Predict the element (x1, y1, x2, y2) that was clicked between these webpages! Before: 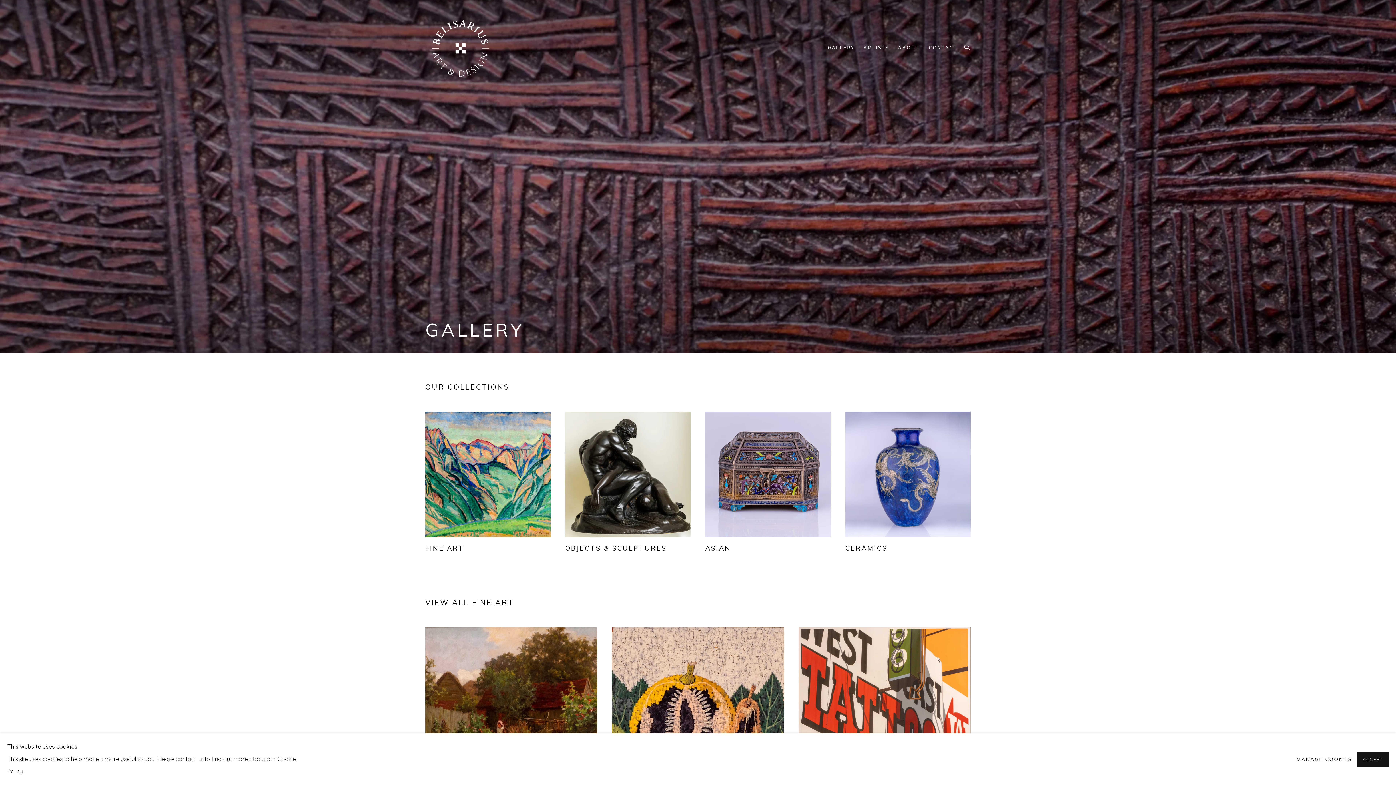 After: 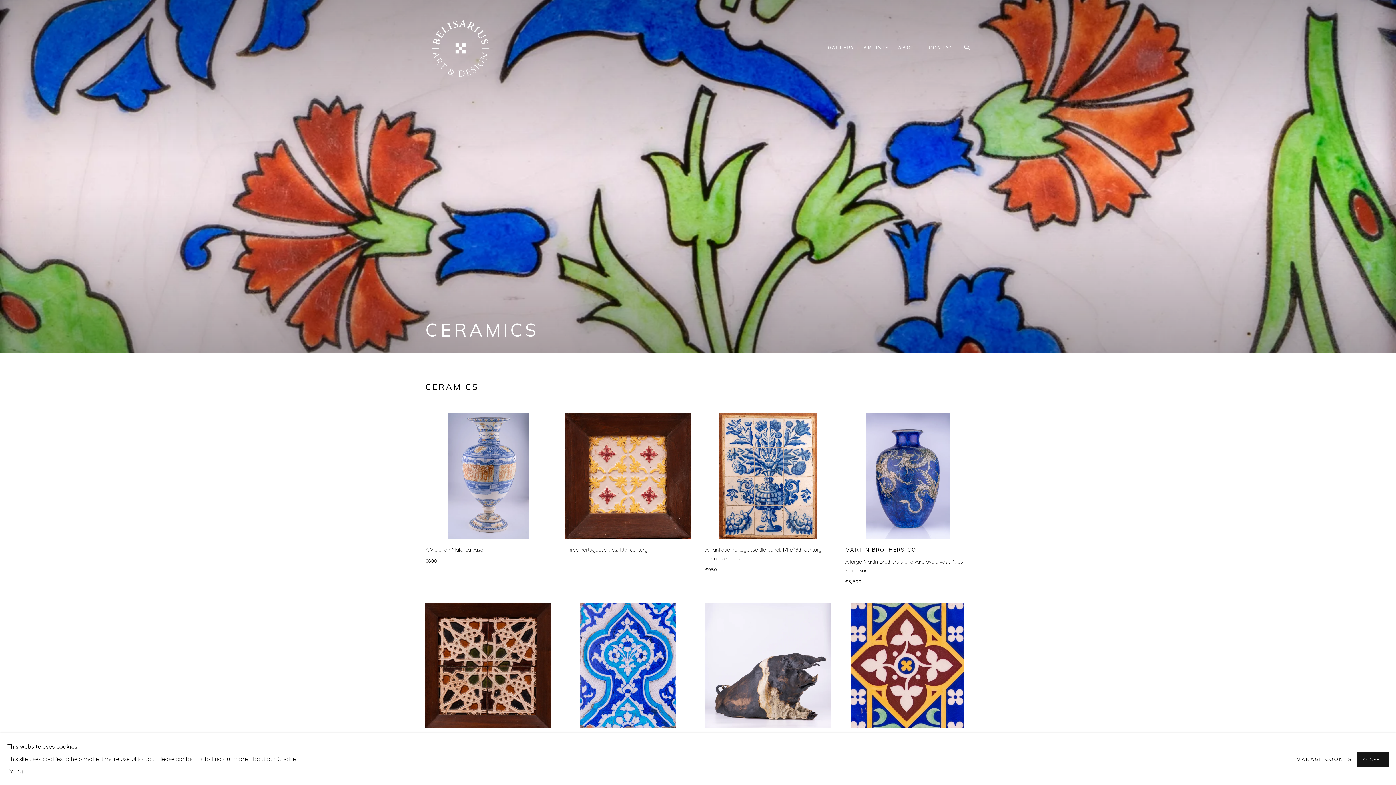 Action: label: CERAMICS bbox: (845, 413, 970, 554)